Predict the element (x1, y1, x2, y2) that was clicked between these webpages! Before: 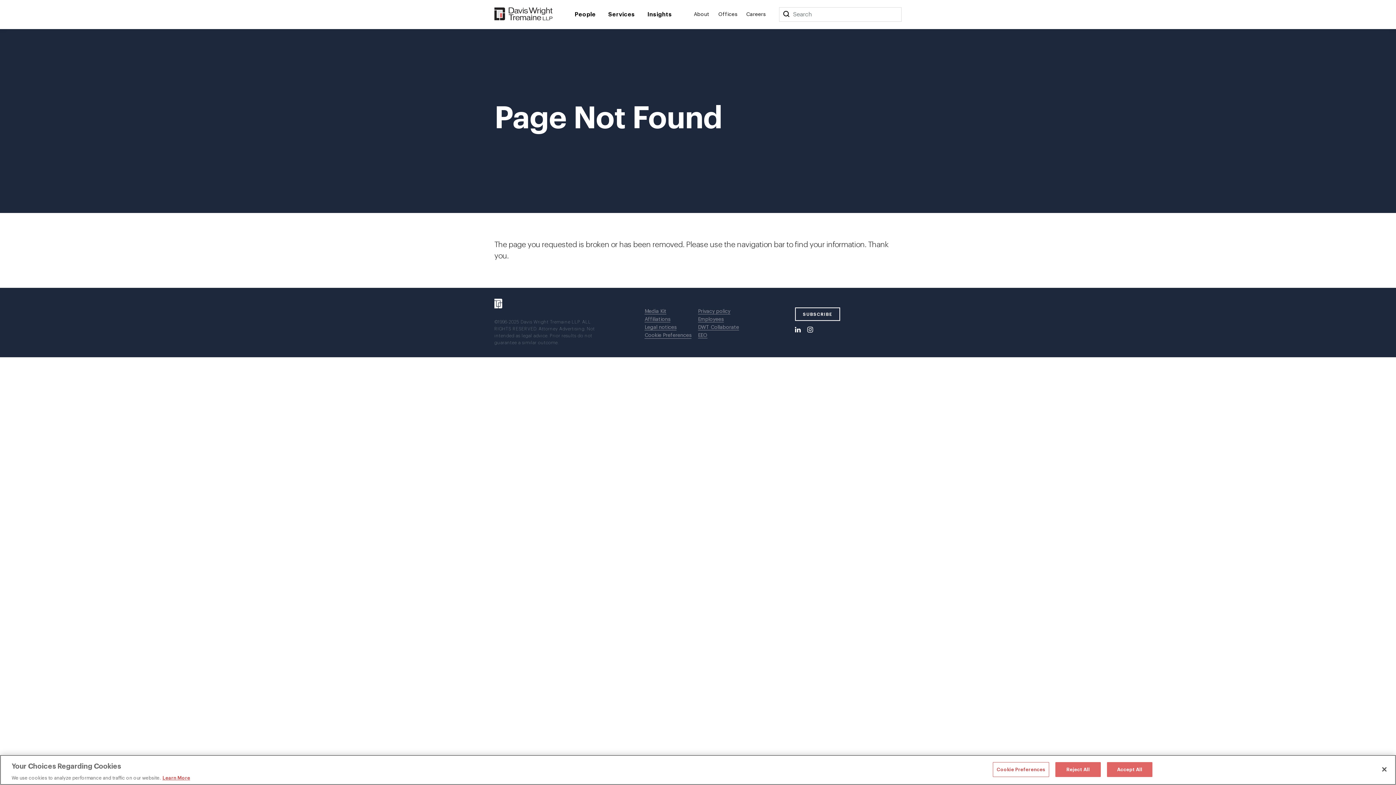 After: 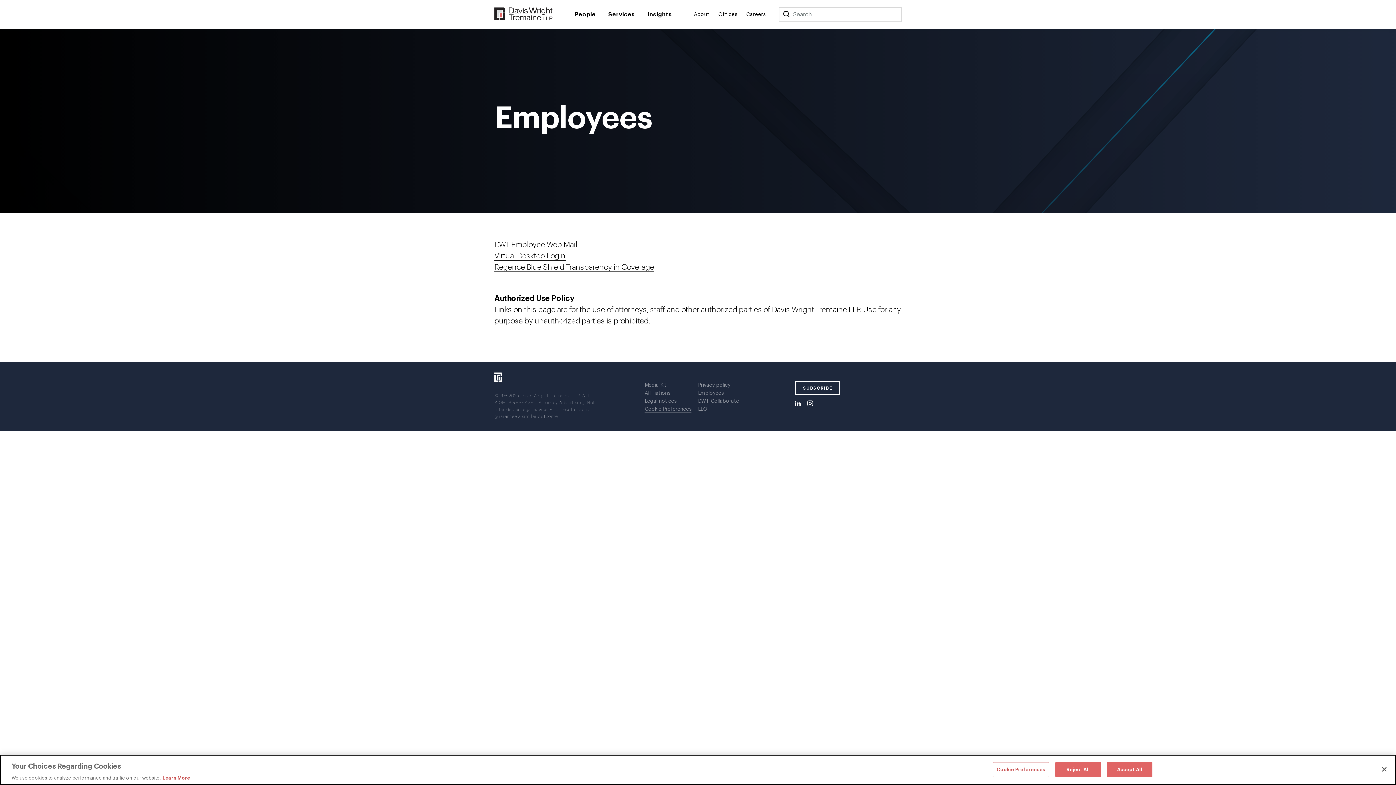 Action: label: Employees bbox: (698, 315, 724, 323)